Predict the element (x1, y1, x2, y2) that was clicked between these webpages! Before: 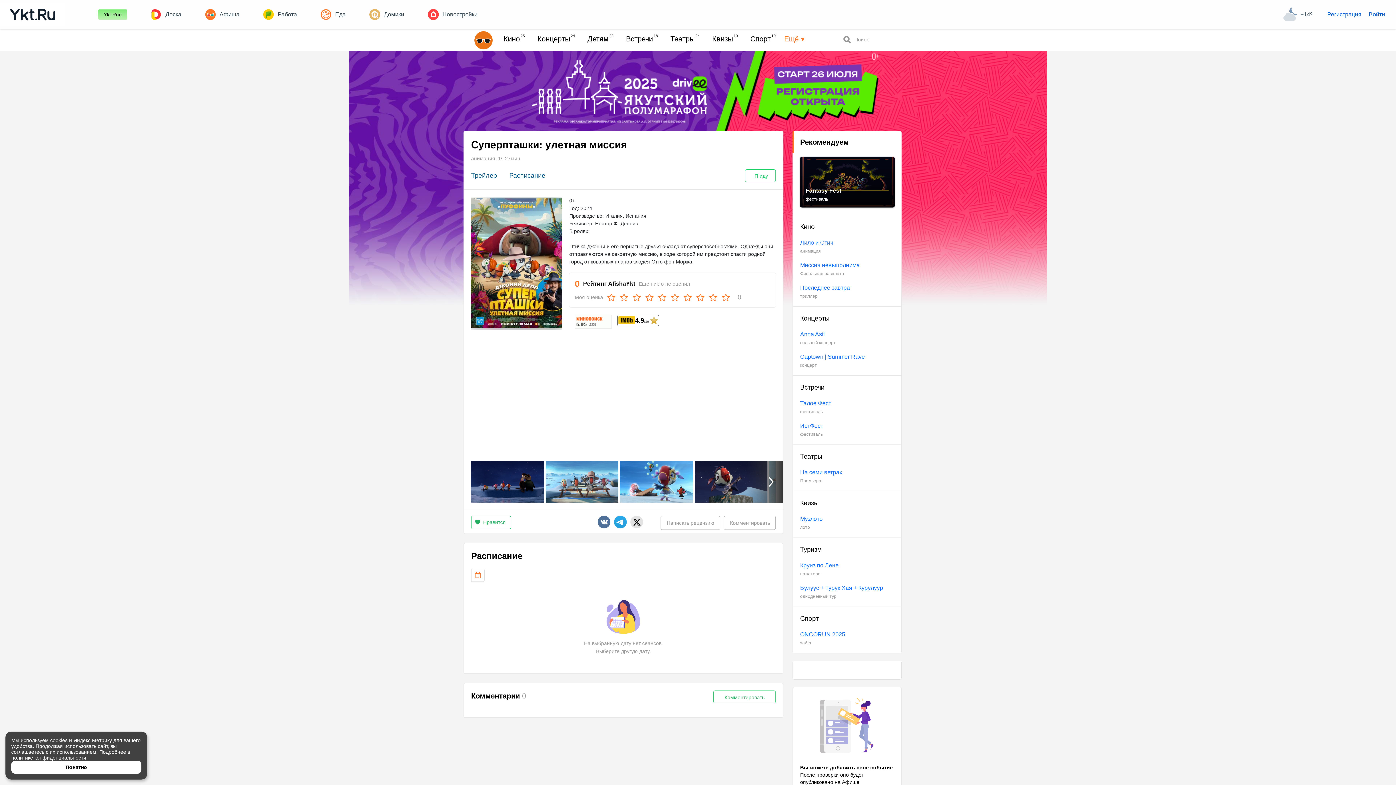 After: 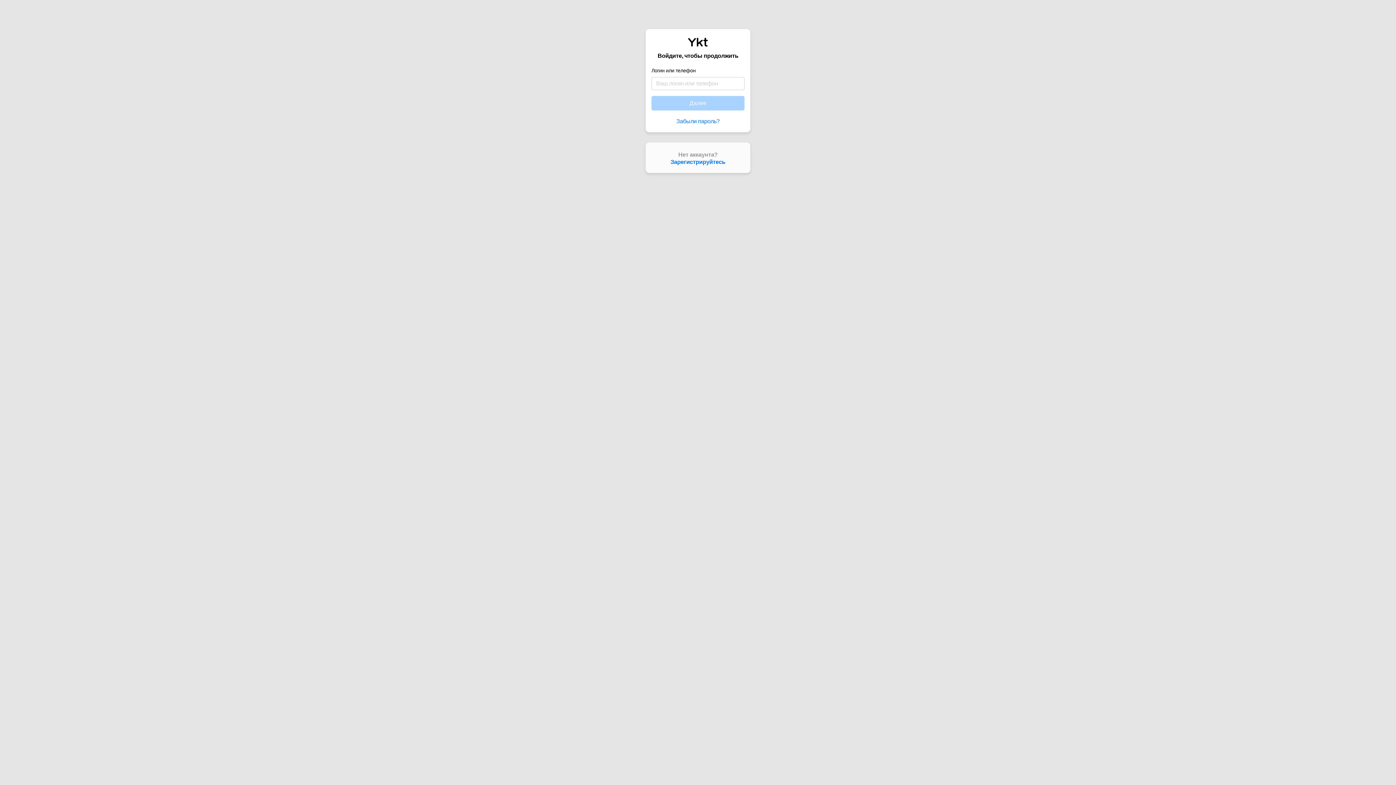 Action: bbox: (713, 690, 776, 703) label: Комментировать